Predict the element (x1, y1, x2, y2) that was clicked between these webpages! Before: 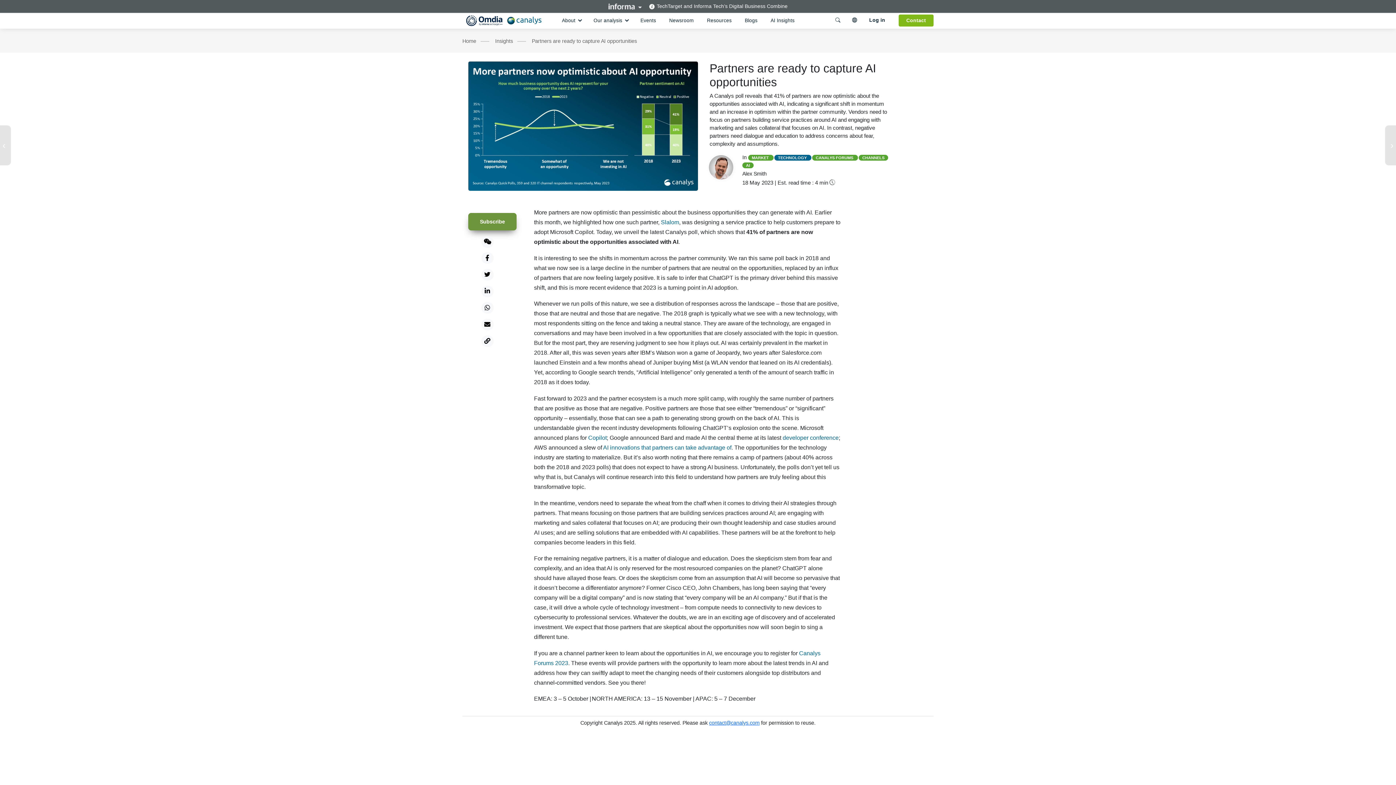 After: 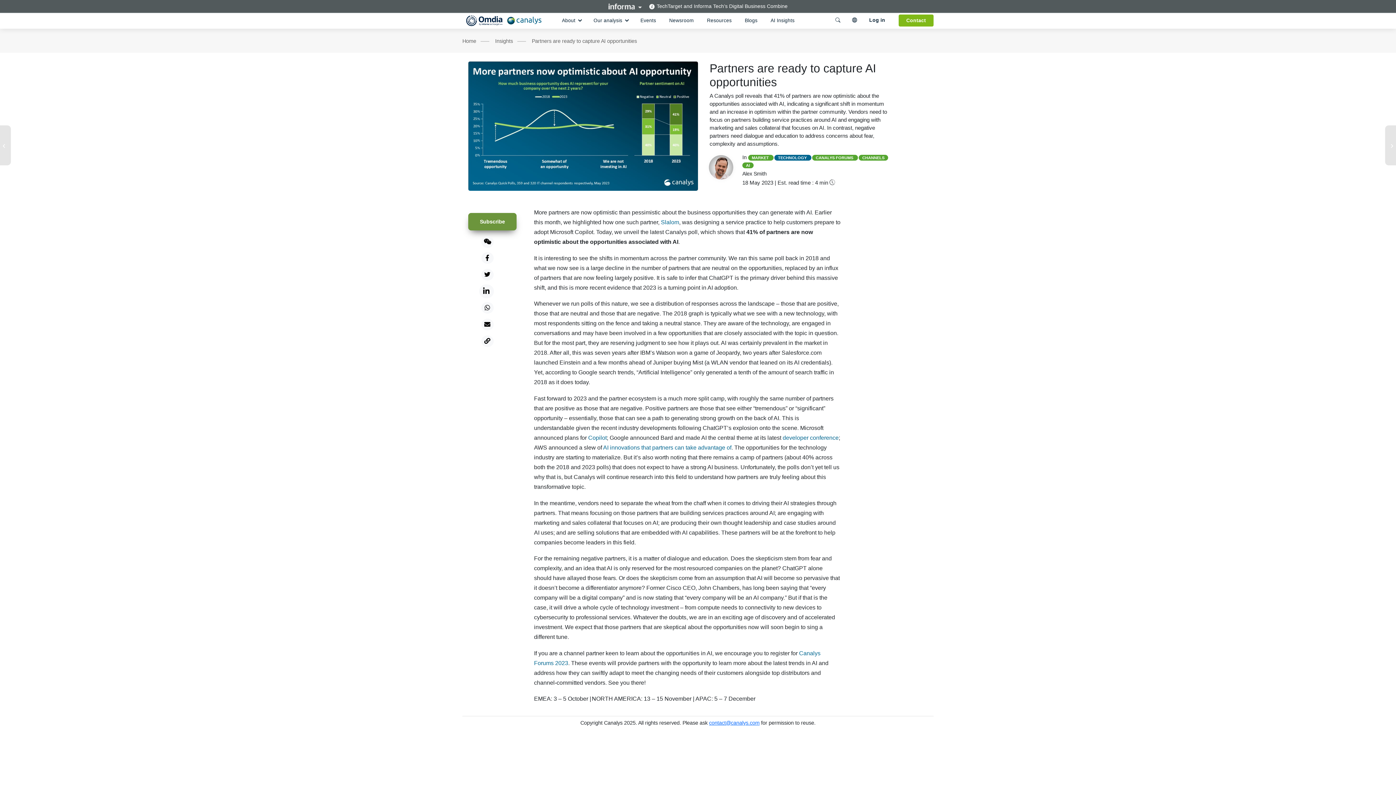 Action: bbox: (481, 285, 503, 299) label: Share on LinkedIn